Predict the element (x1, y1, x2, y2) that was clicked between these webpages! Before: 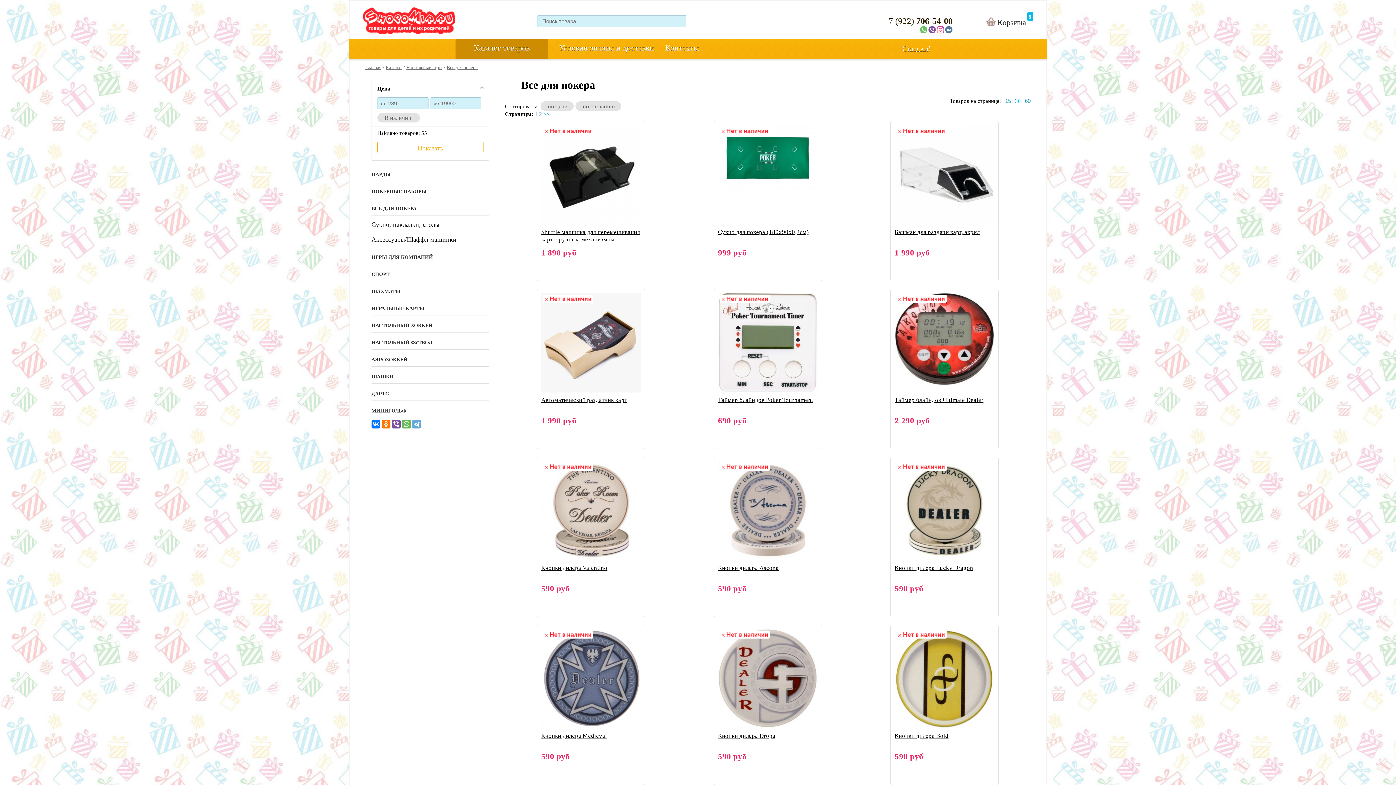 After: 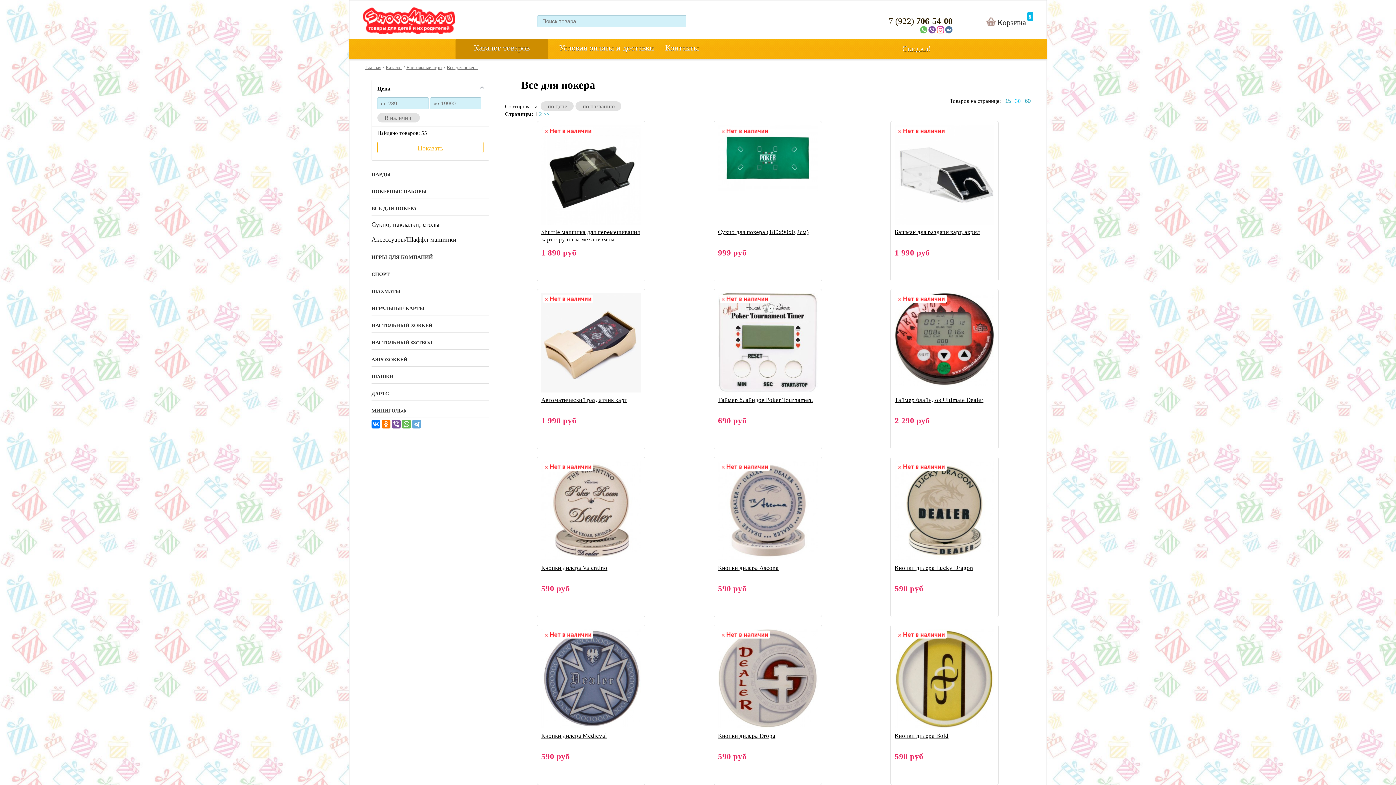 Action: label: Показать bbox: (377, 141, 483, 153)